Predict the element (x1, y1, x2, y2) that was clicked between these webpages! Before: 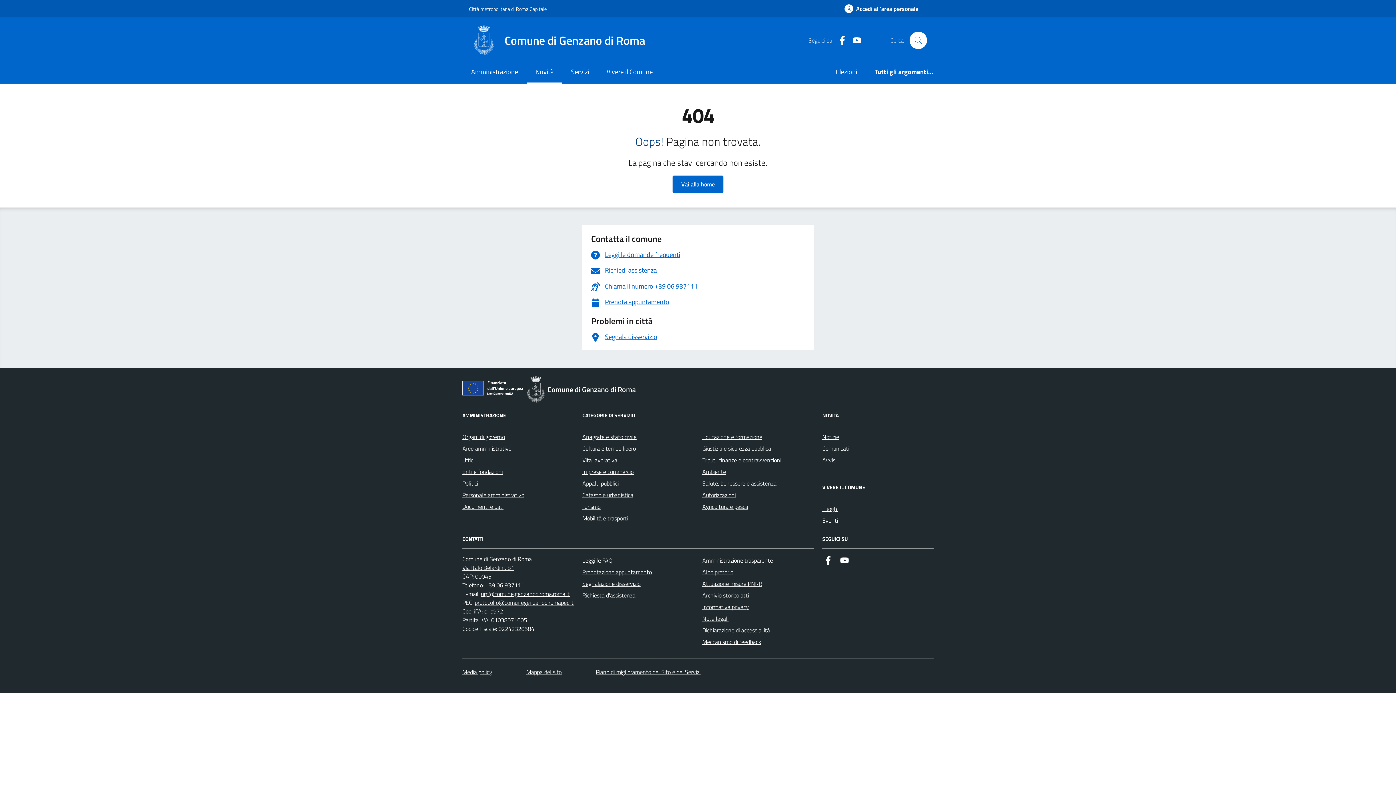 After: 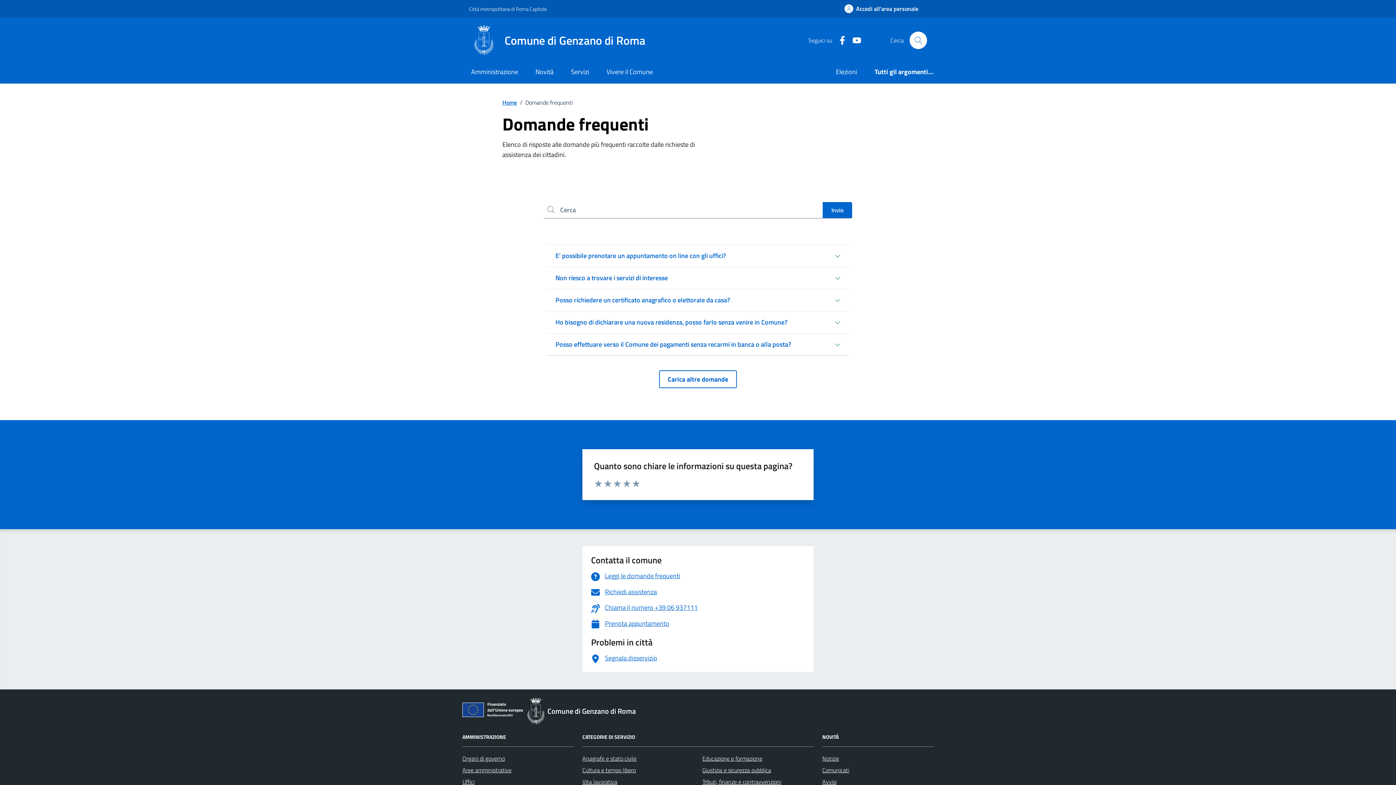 Action: bbox: (601, 249, 680, 259) label: Leggi le domande frequenti